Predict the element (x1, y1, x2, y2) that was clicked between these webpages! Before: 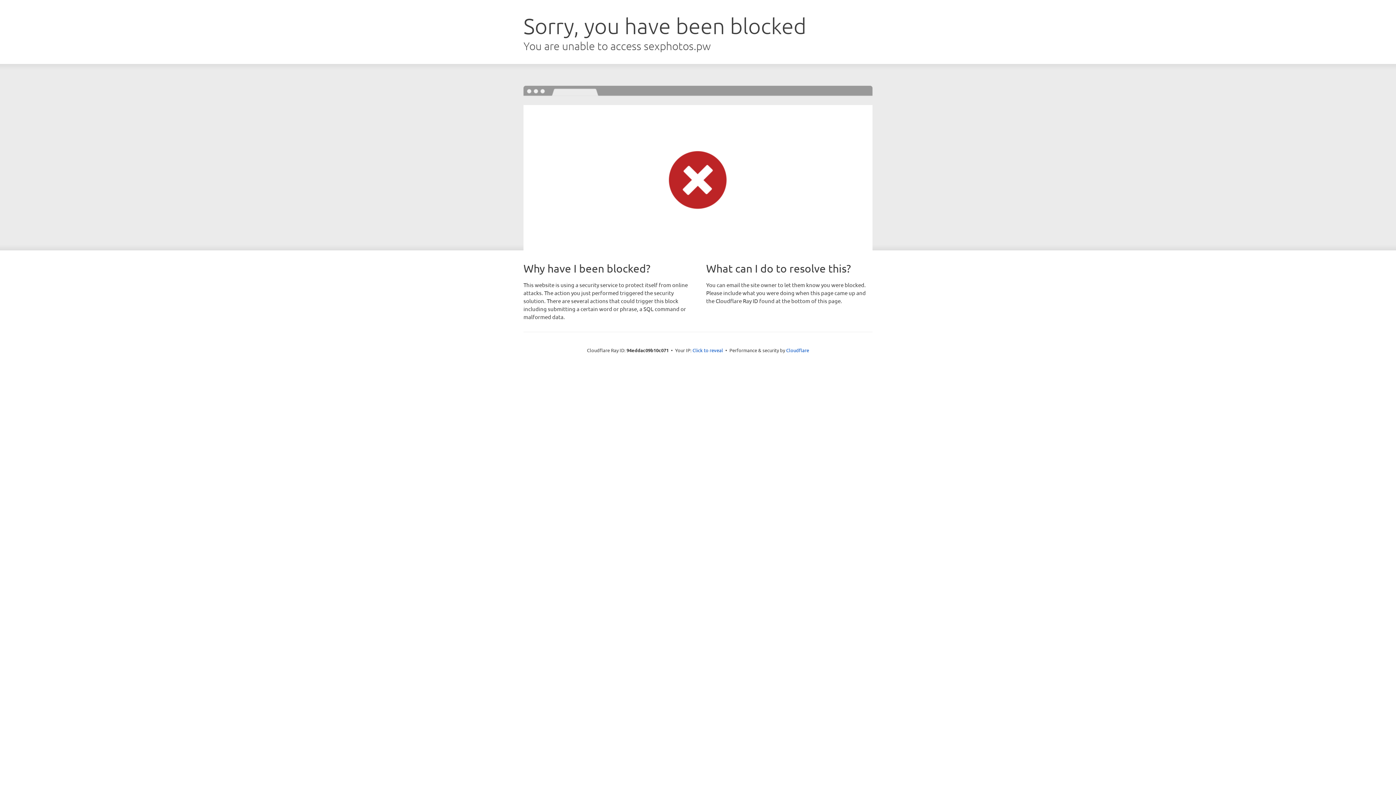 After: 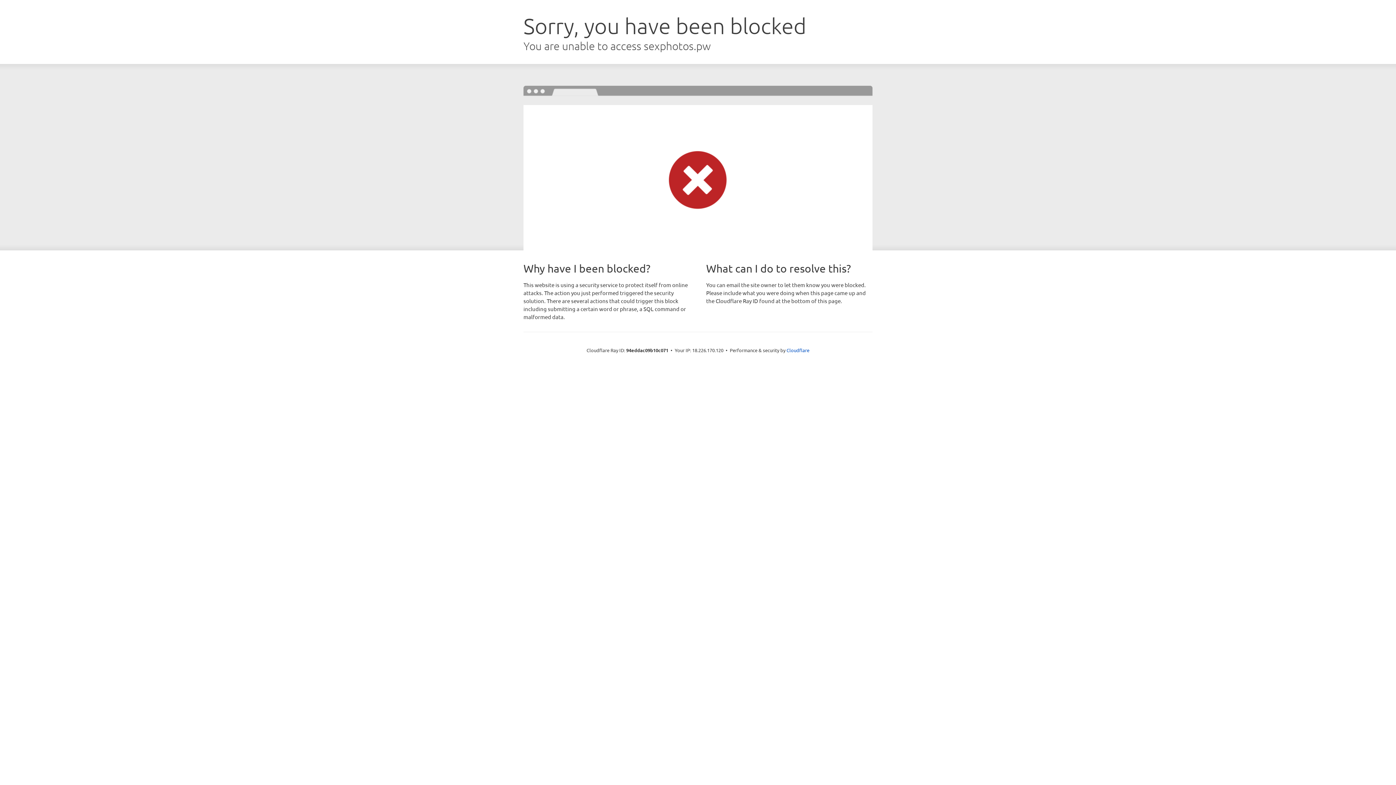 Action: label: Click to reveal bbox: (692, 346, 723, 353)